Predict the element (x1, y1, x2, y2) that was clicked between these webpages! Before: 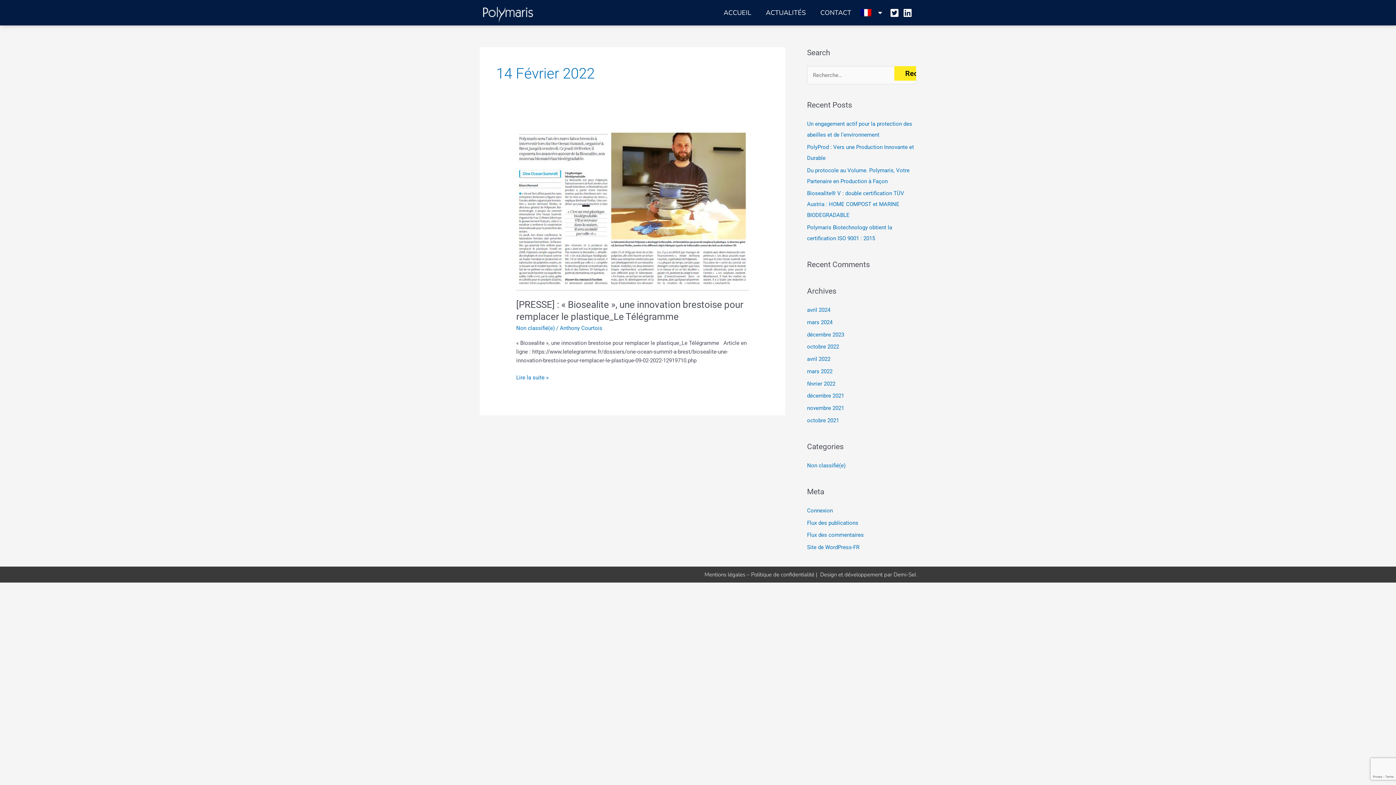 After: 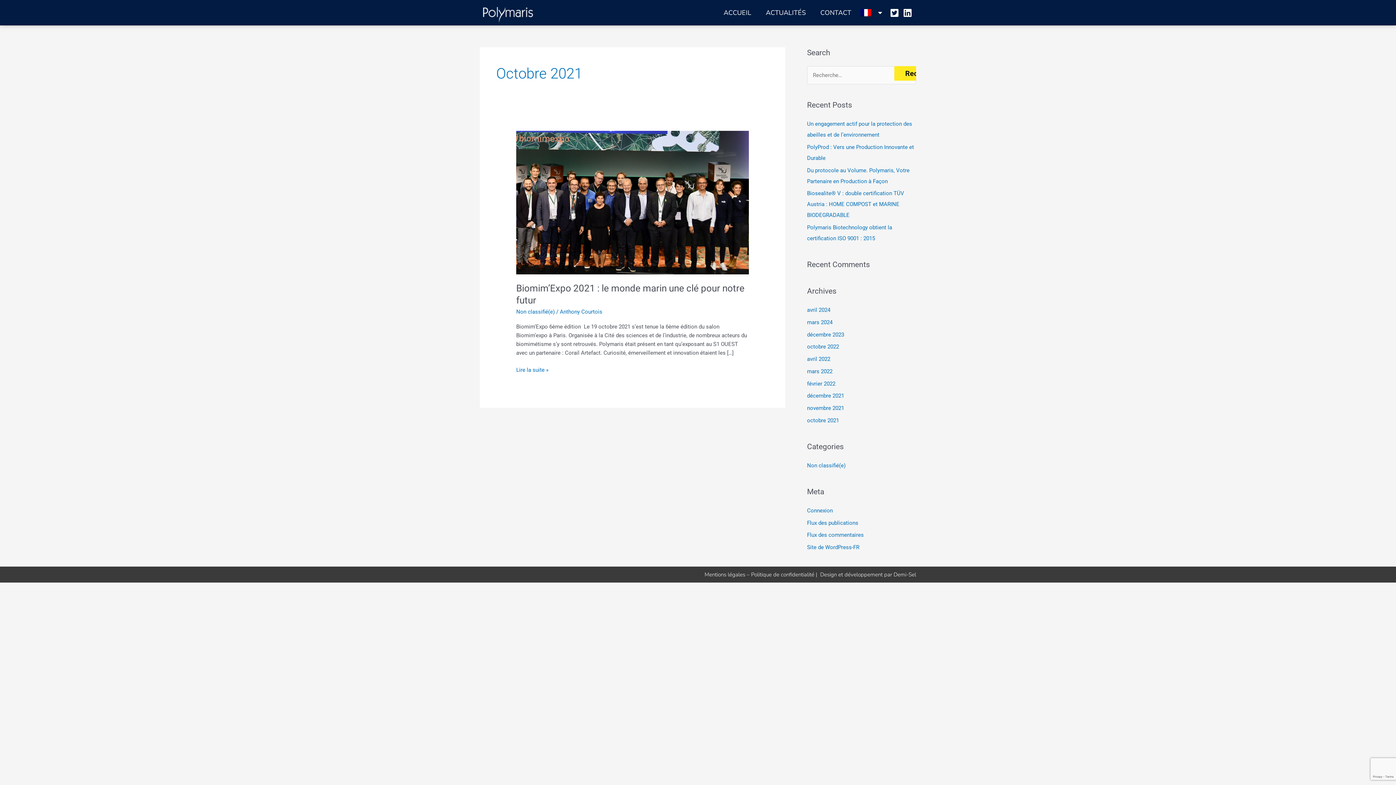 Action: label: octobre 2021 bbox: (807, 417, 839, 423)